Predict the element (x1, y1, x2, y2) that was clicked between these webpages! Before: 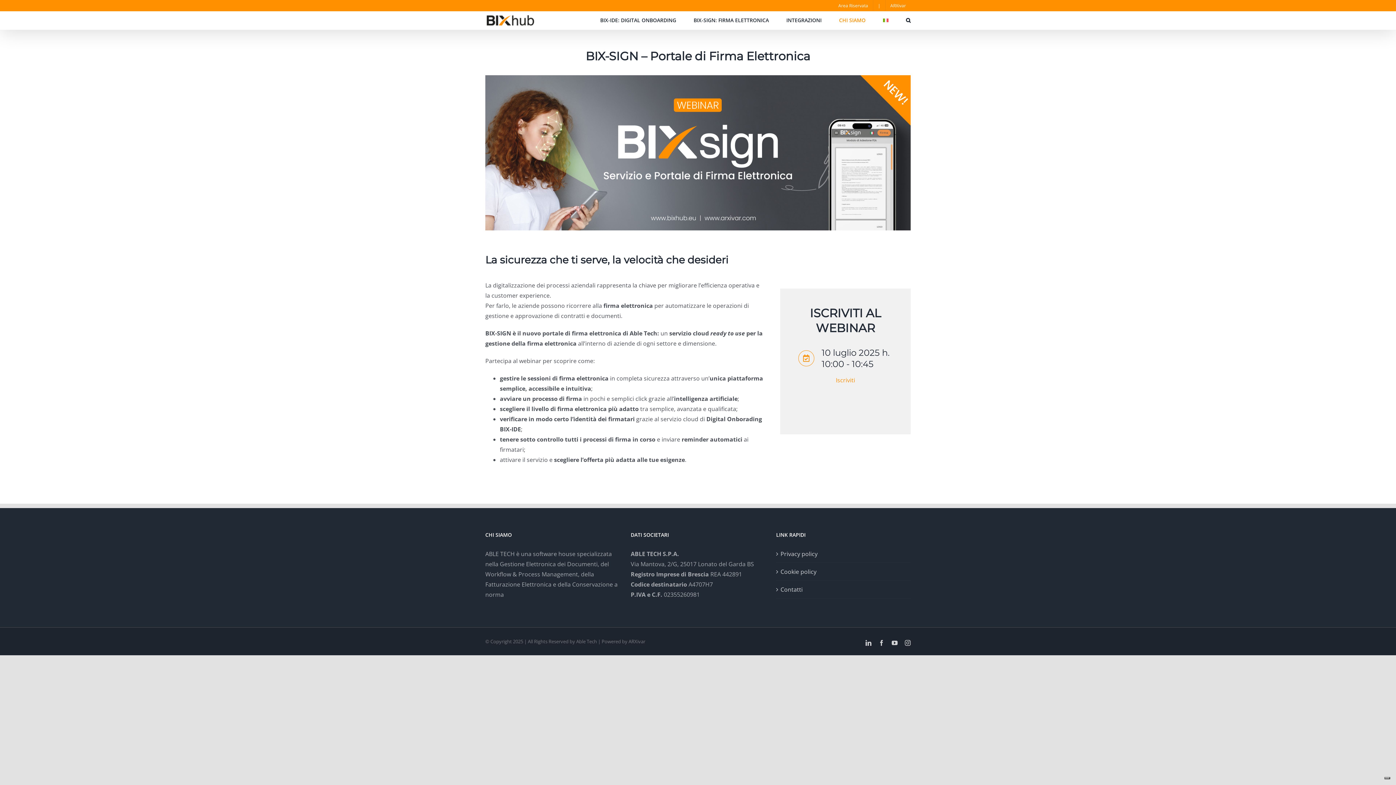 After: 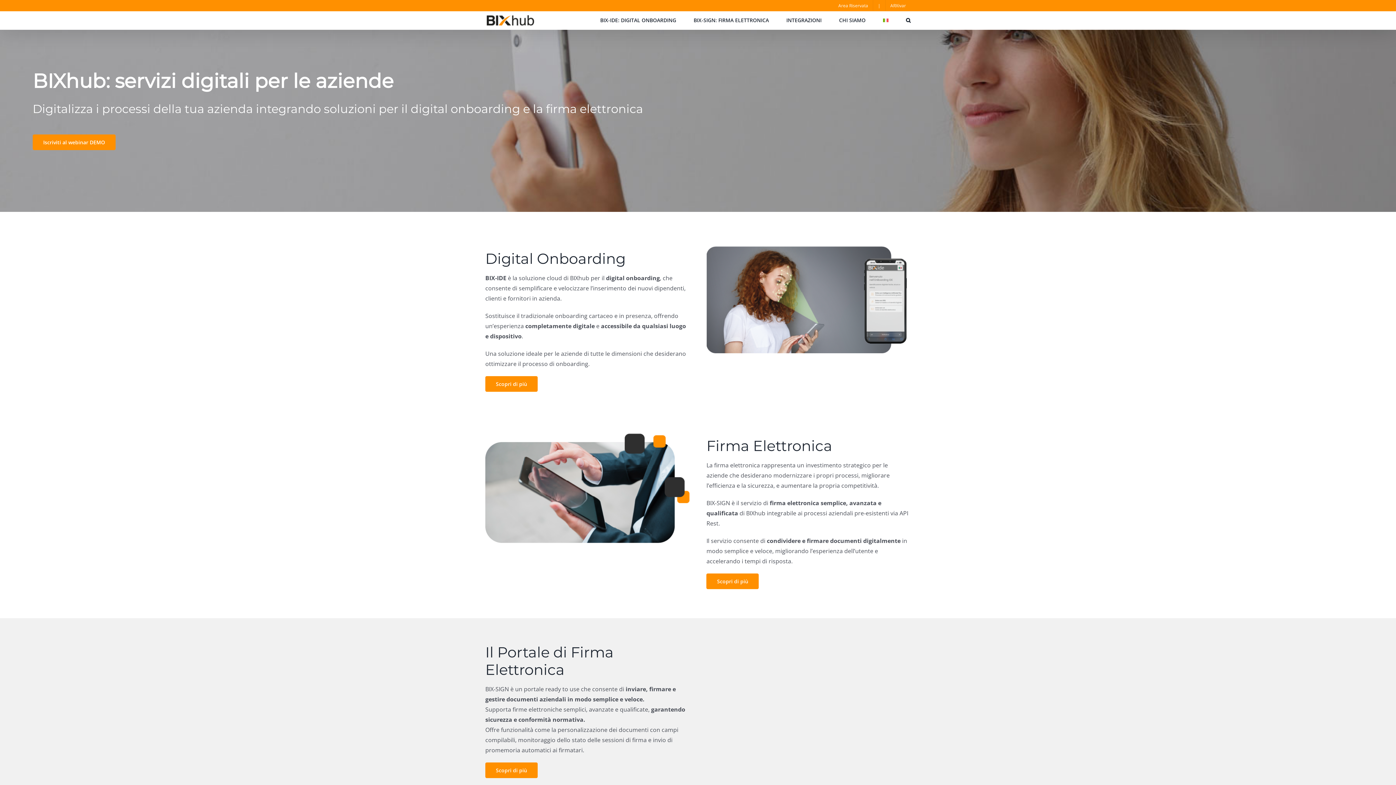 Action: bbox: (485, 13, 535, 26)